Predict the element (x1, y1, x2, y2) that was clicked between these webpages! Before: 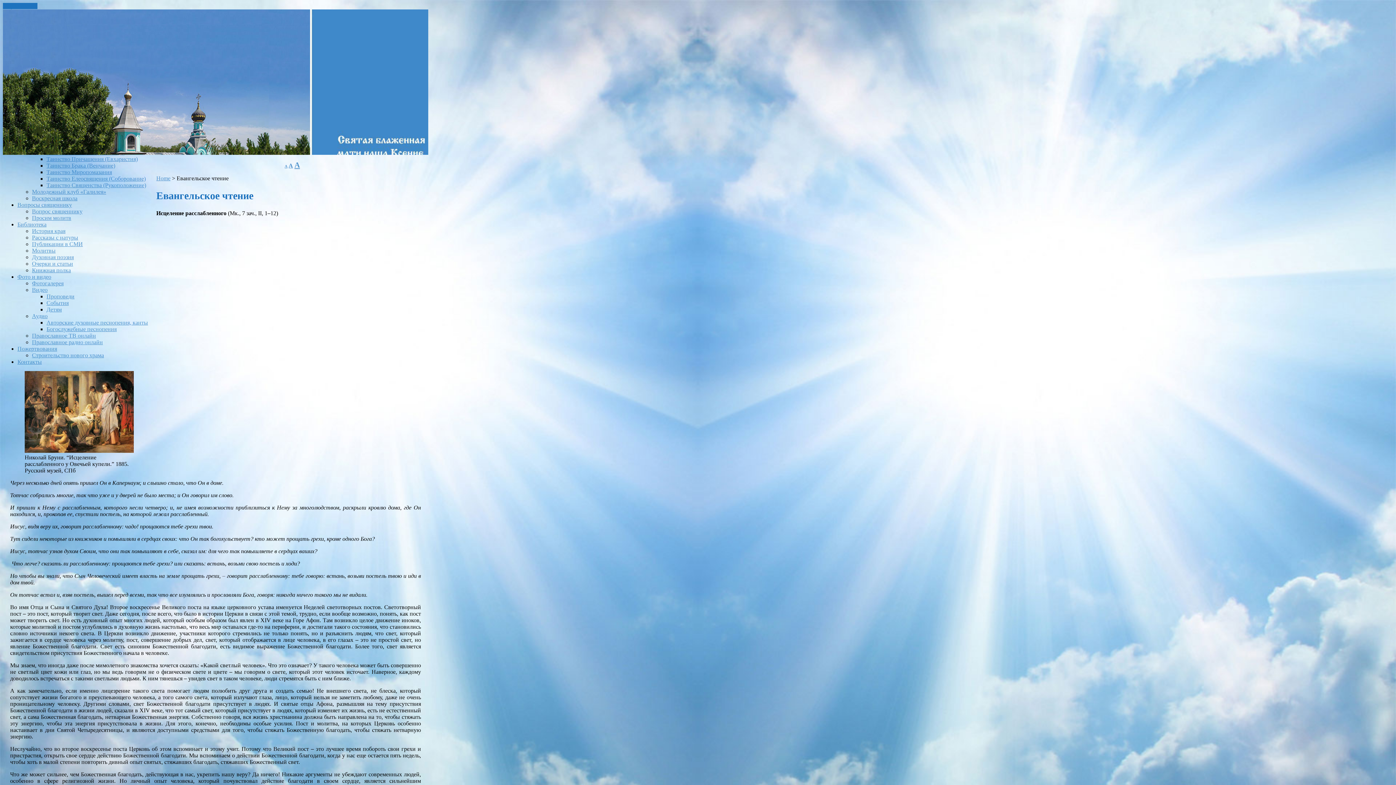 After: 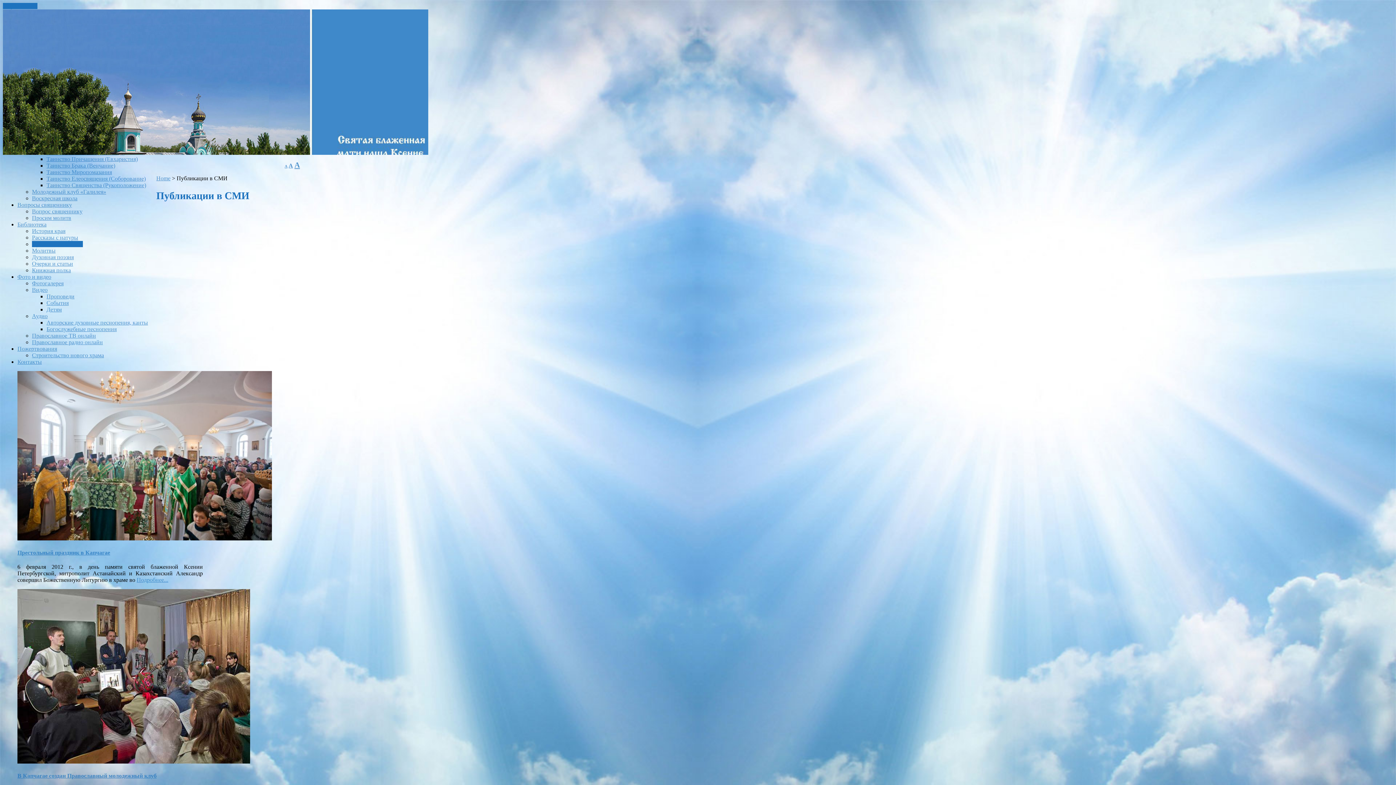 Action: bbox: (32, 240, 82, 247) label: Публикации в СМИ